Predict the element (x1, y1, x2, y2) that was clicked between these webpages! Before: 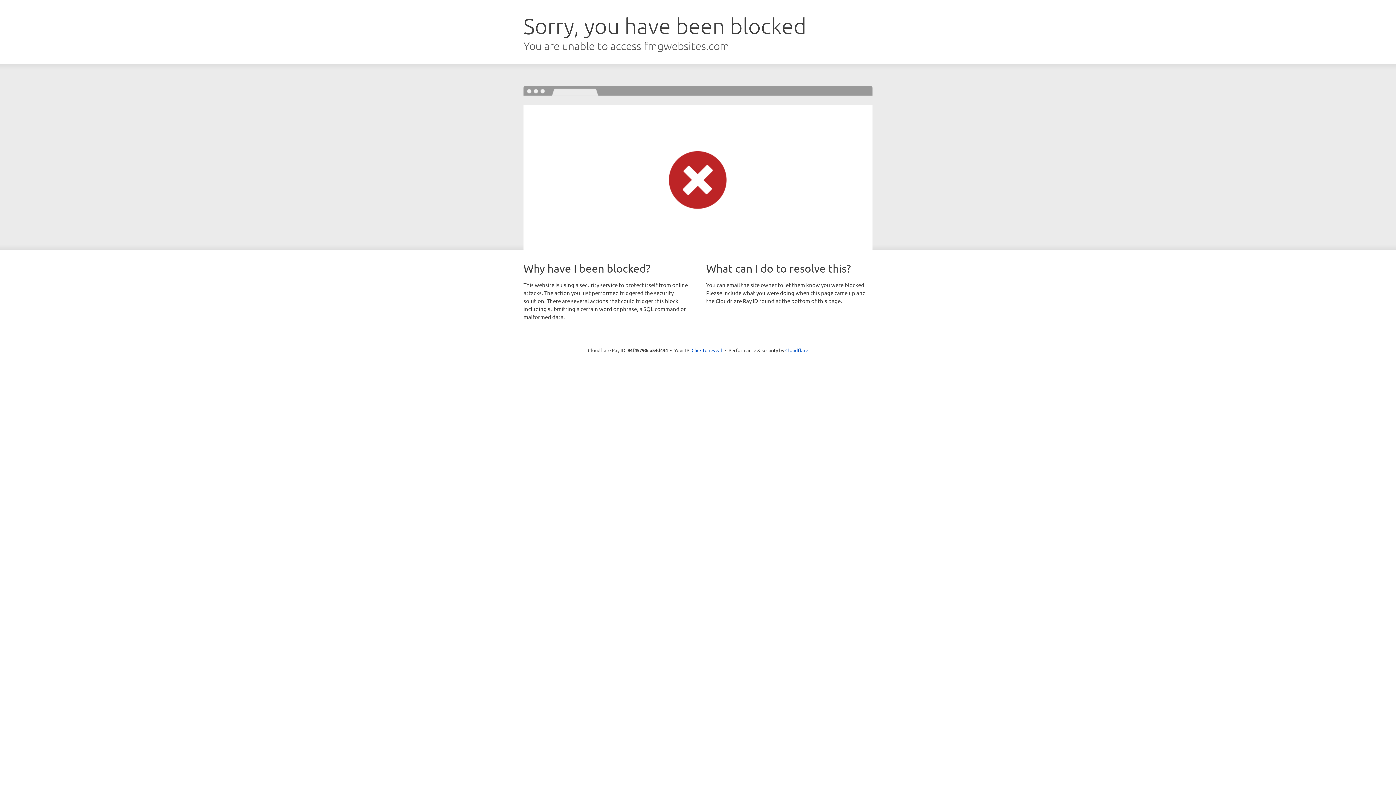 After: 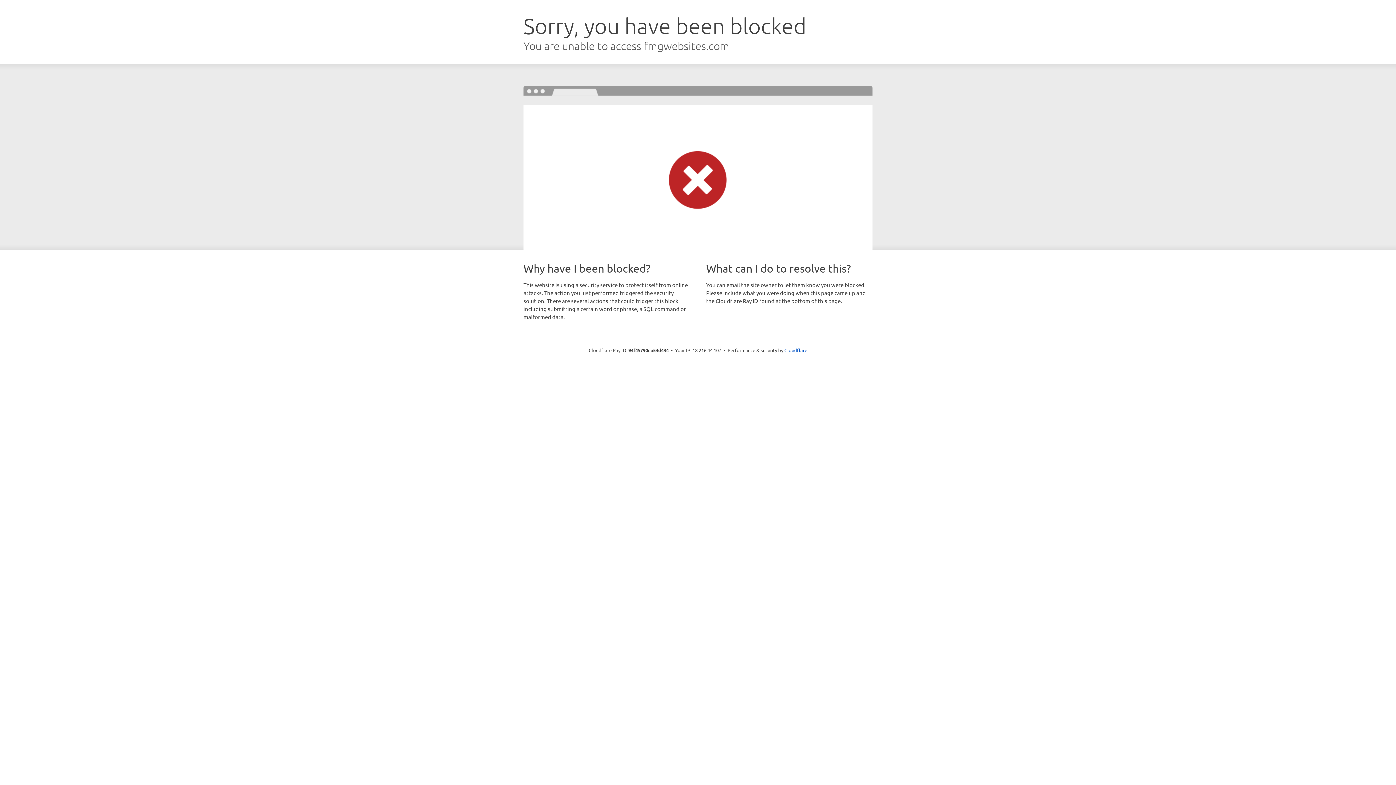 Action: label: Click to reveal bbox: (691, 346, 722, 353)